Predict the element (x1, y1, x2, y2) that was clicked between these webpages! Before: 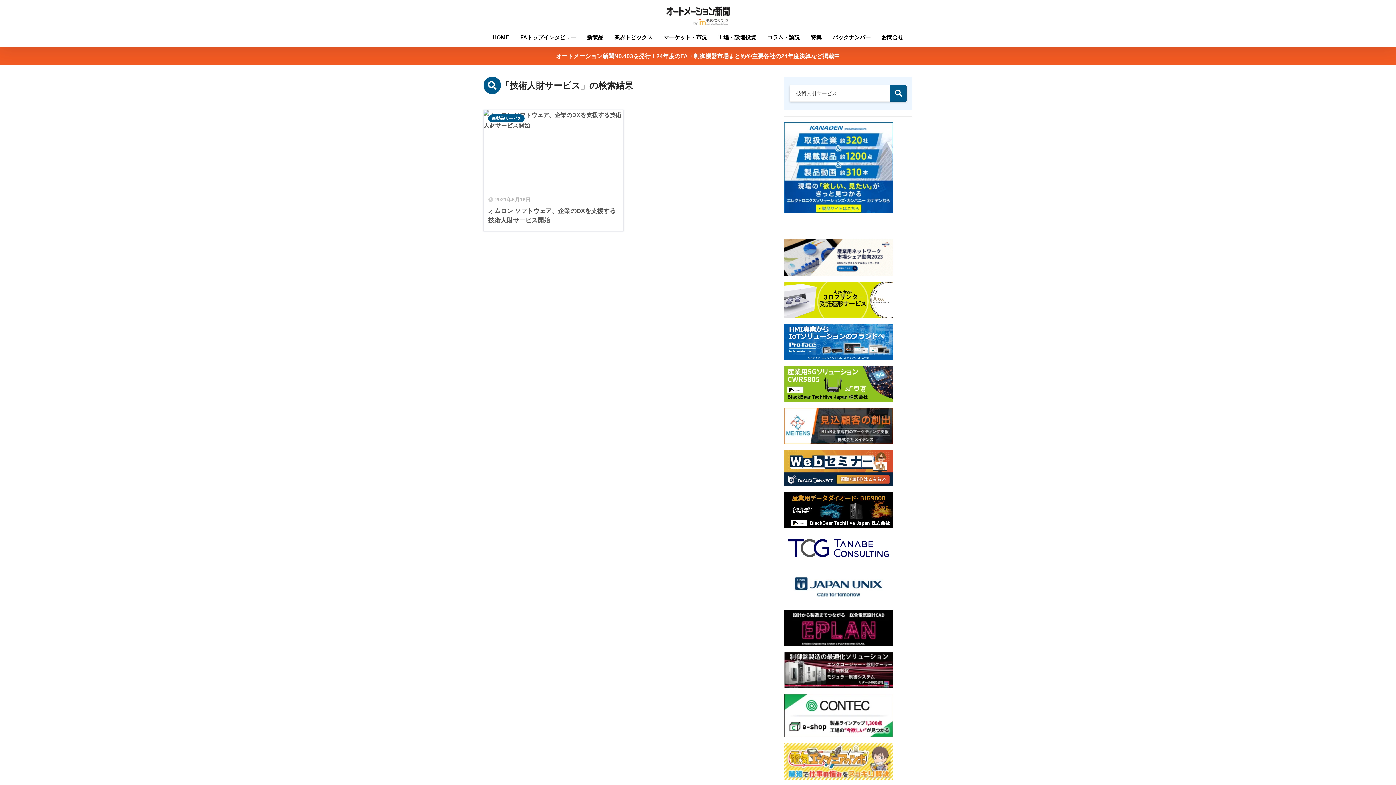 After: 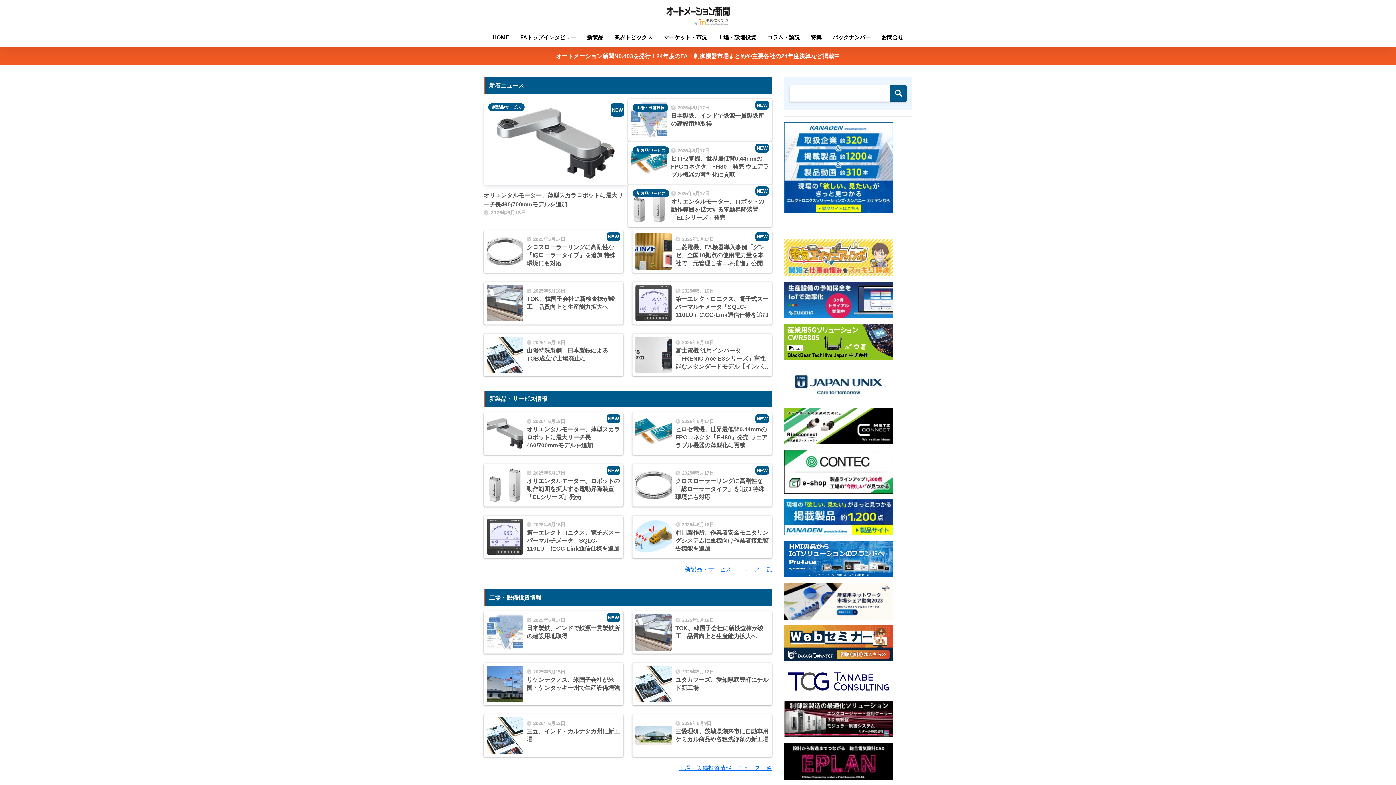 Action: bbox: (487, 29, 514, 46) label: HOME